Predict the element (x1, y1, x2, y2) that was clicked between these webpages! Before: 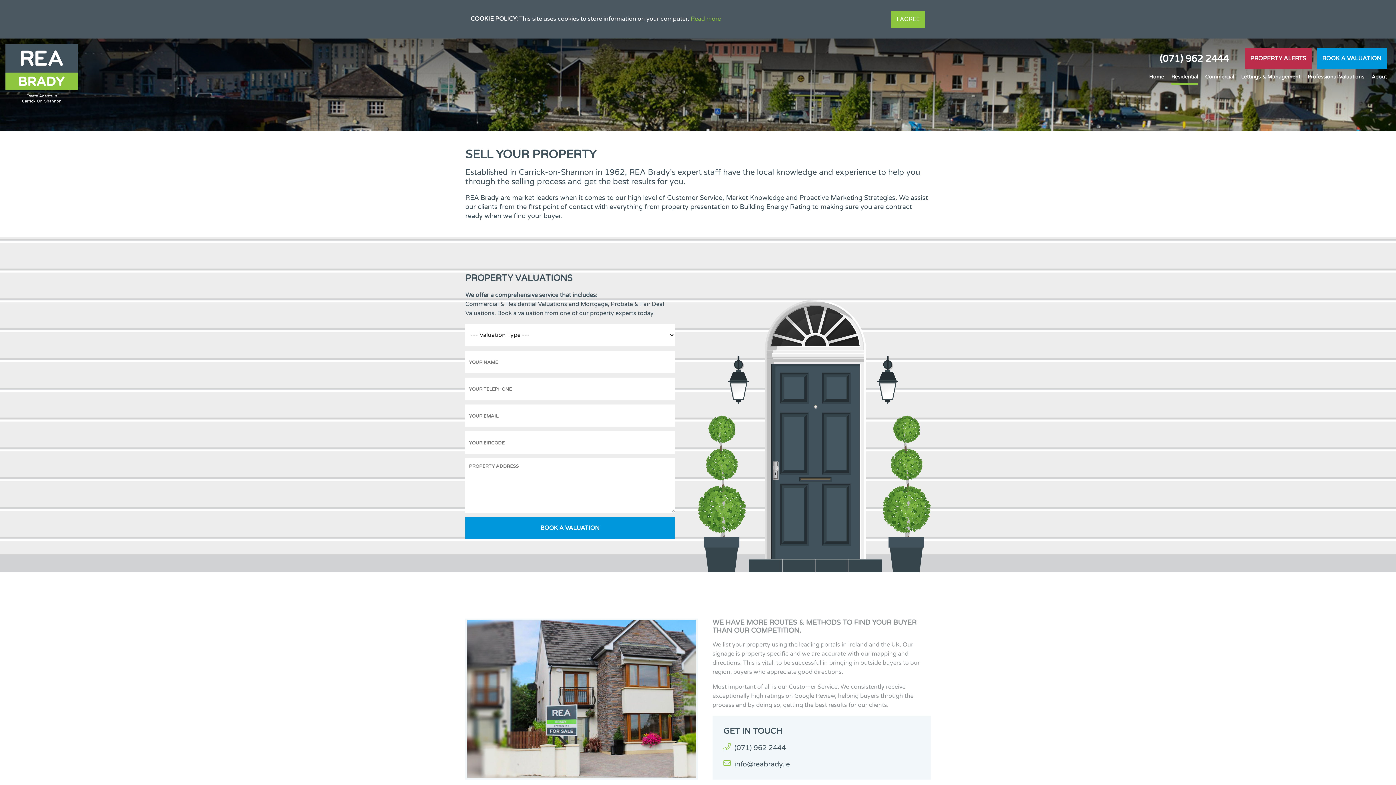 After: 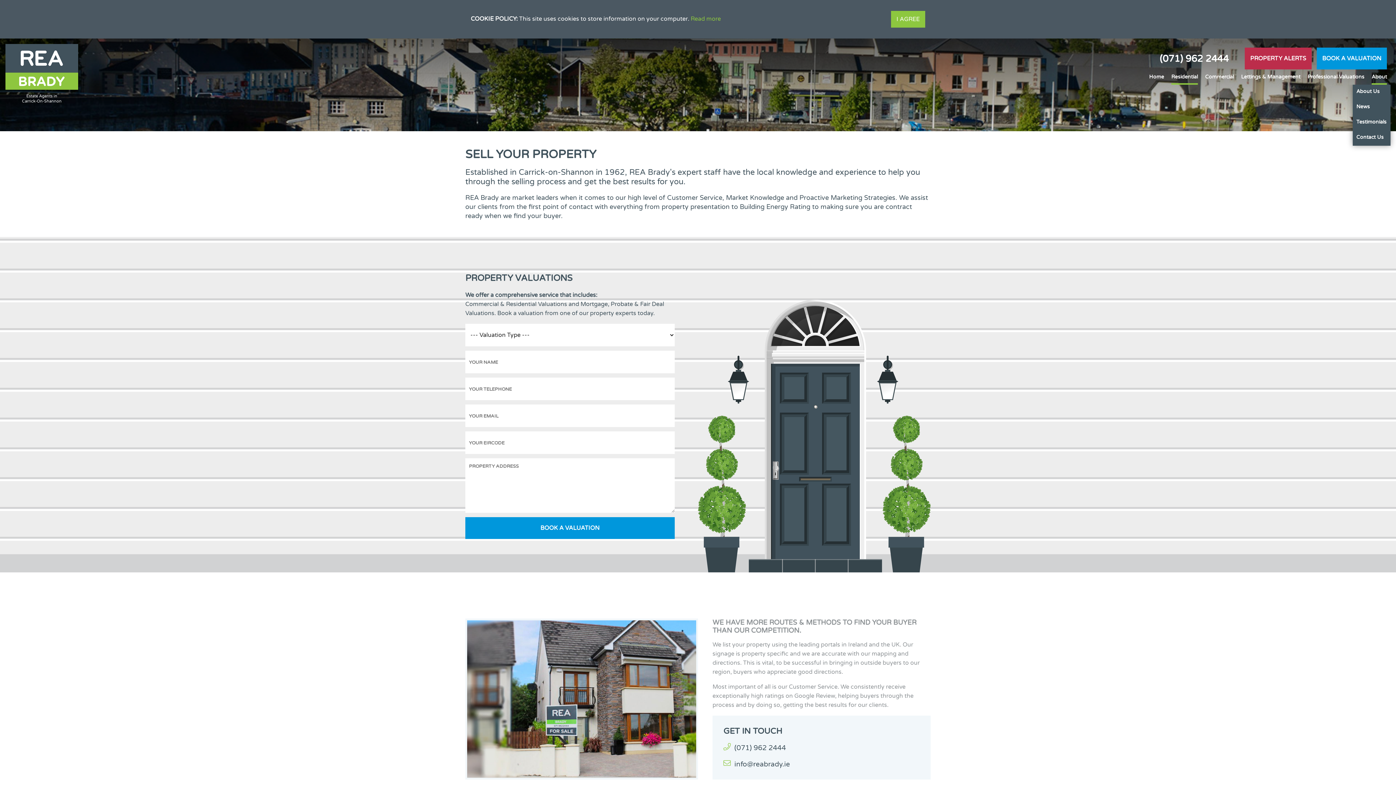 Action: bbox: (1372, 69, 1387, 84) label: About